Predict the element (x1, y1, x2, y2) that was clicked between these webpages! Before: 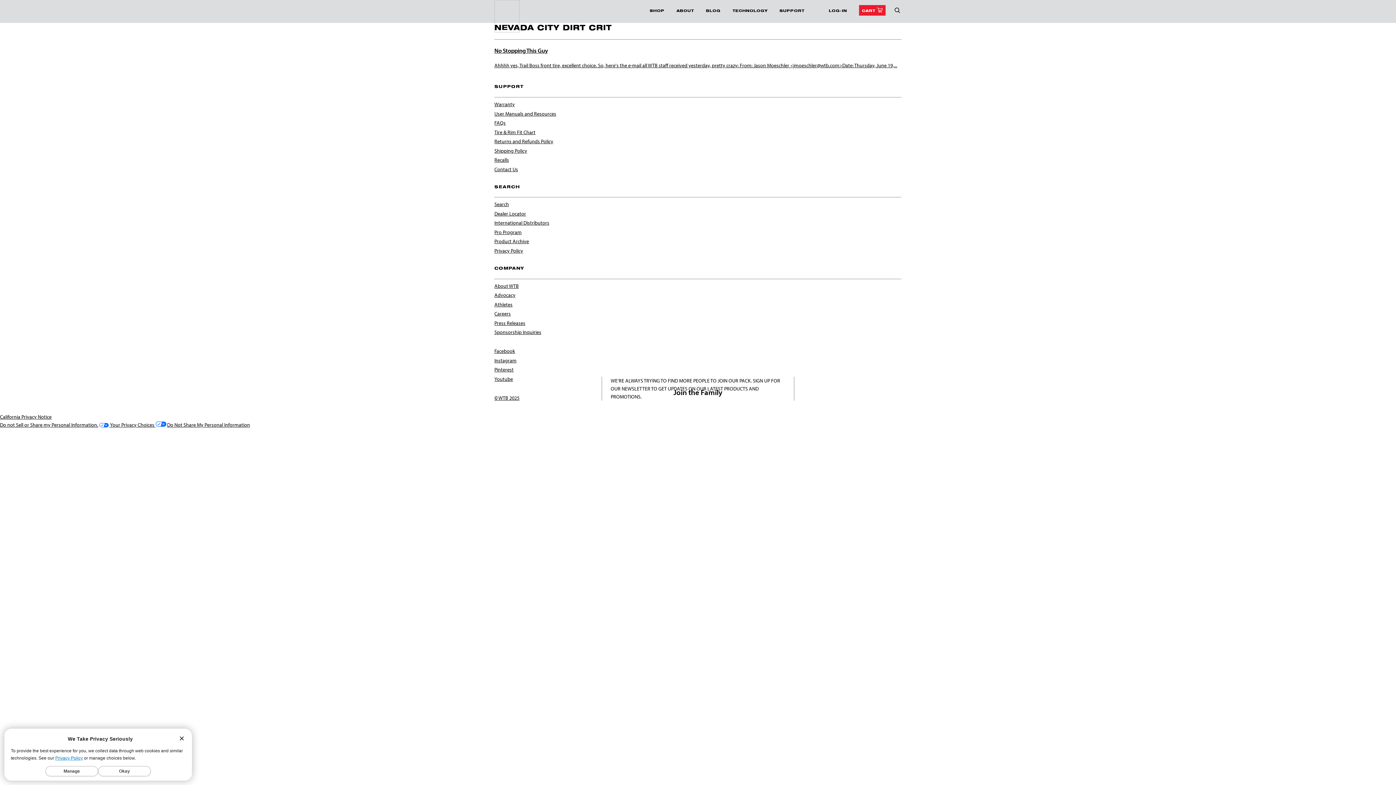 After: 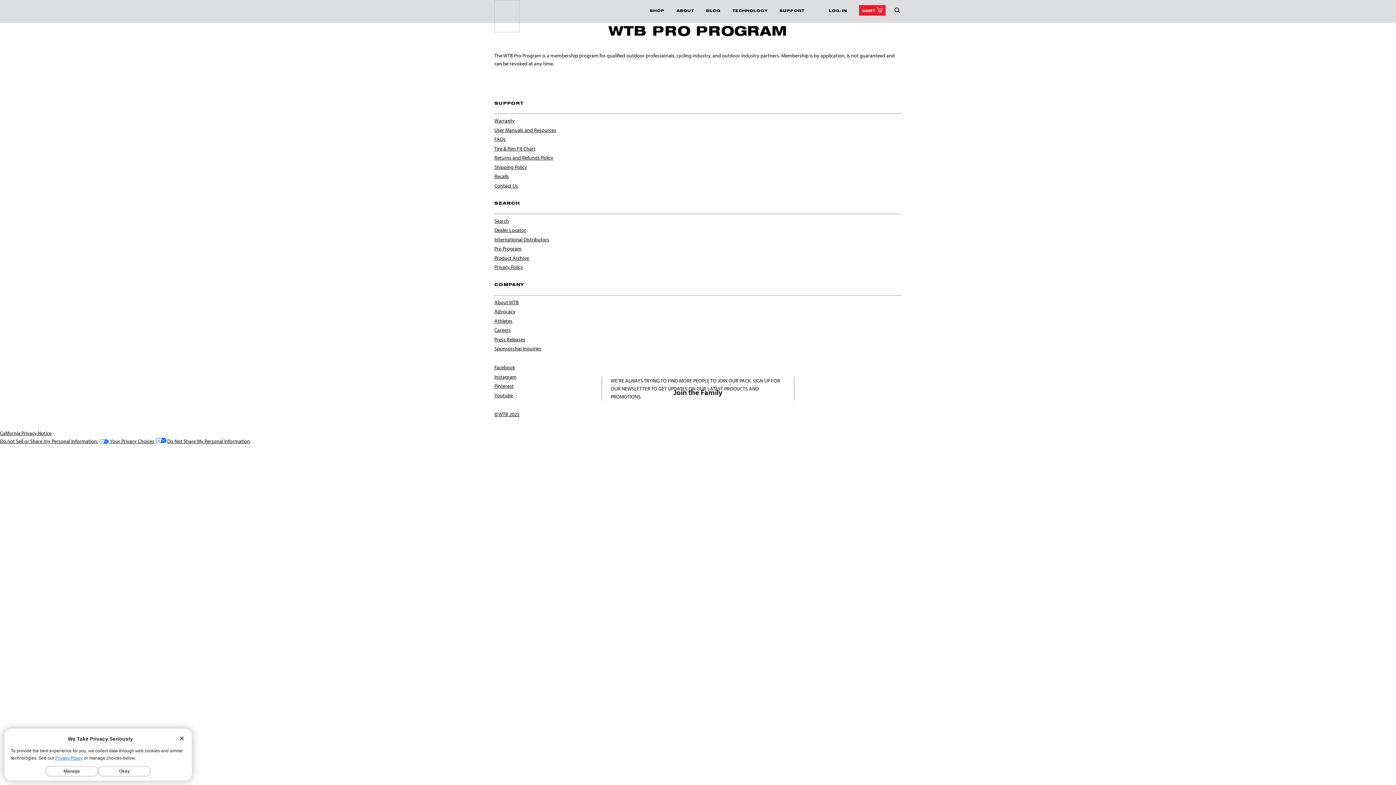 Action: bbox: (494, 229, 521, 235) label: Pro Program